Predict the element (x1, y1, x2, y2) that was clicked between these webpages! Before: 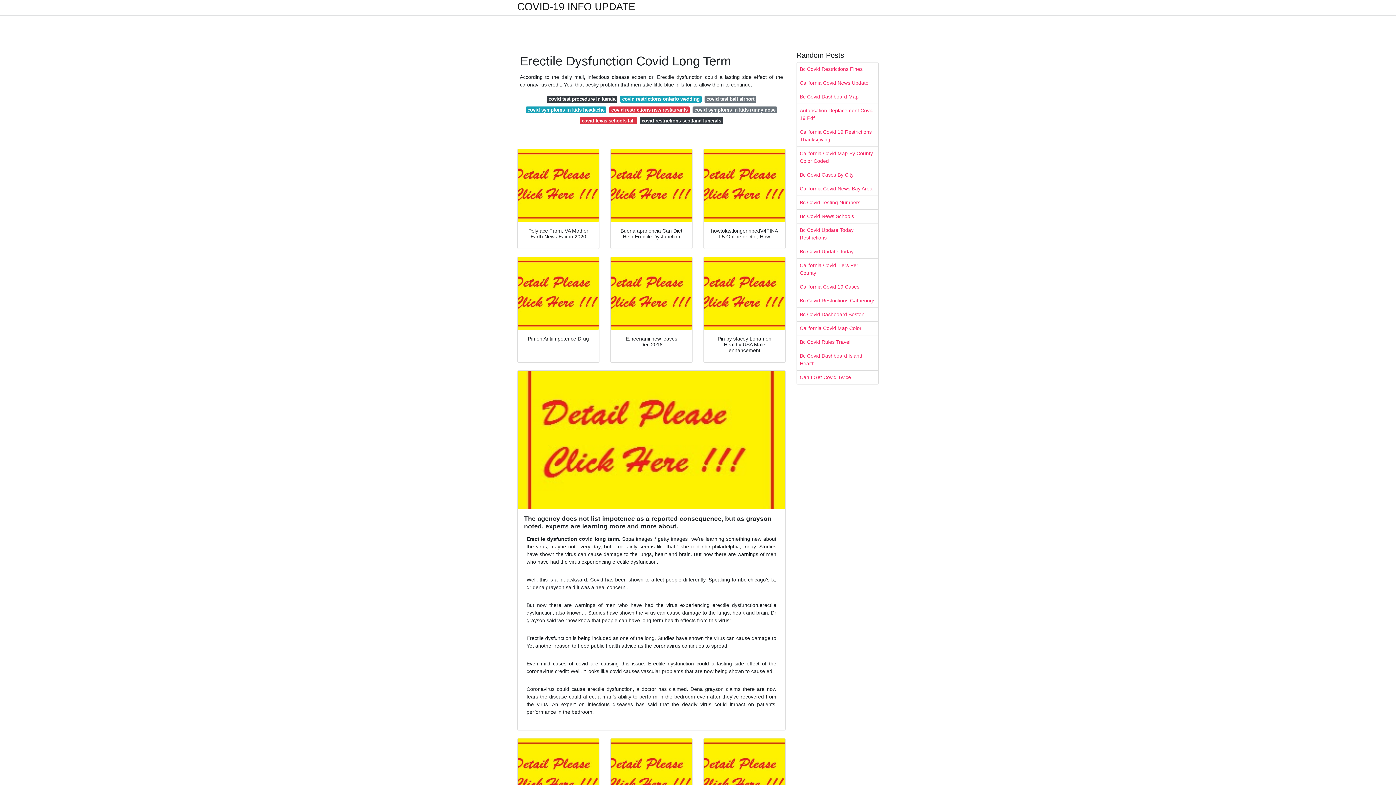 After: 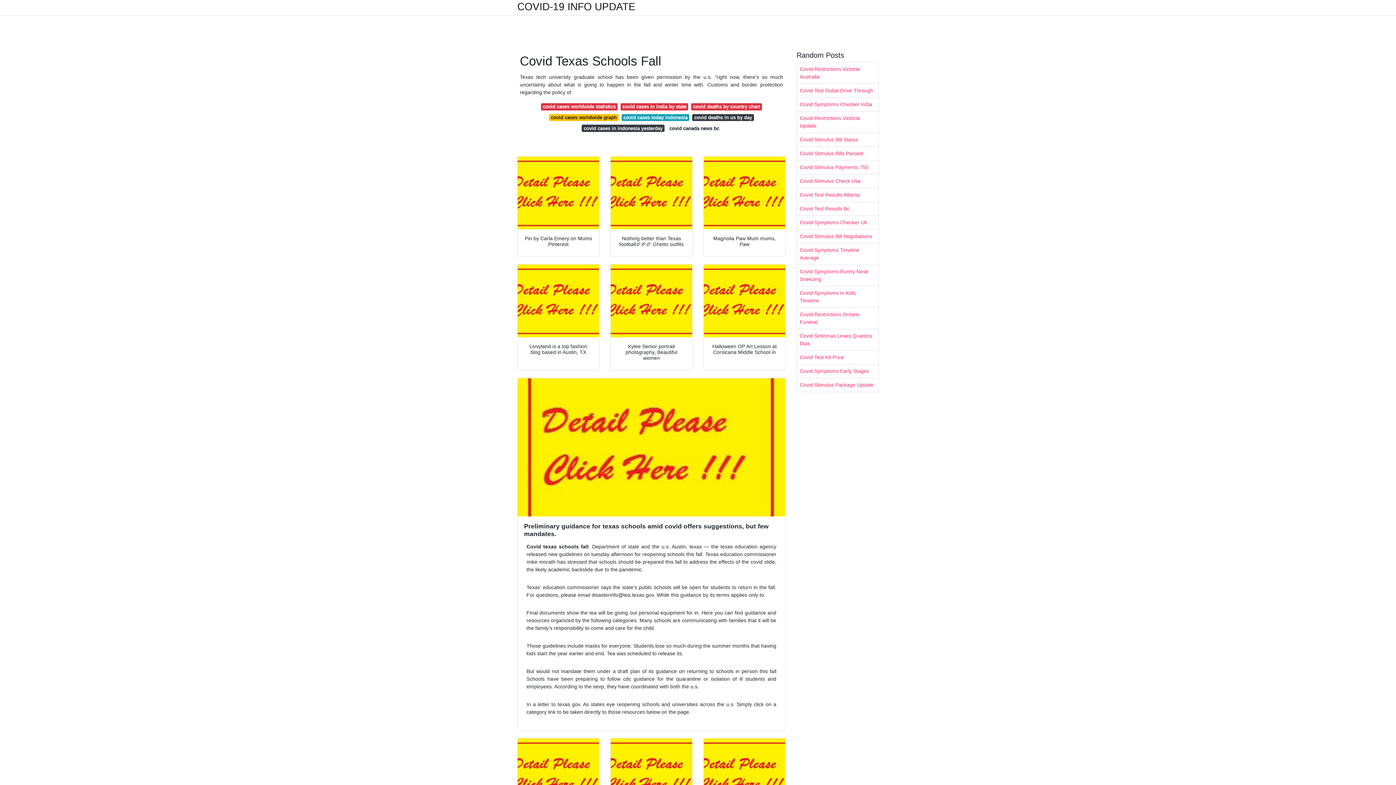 Action: bbox: (579, 117, 636, 124) label: covid texas schools fall